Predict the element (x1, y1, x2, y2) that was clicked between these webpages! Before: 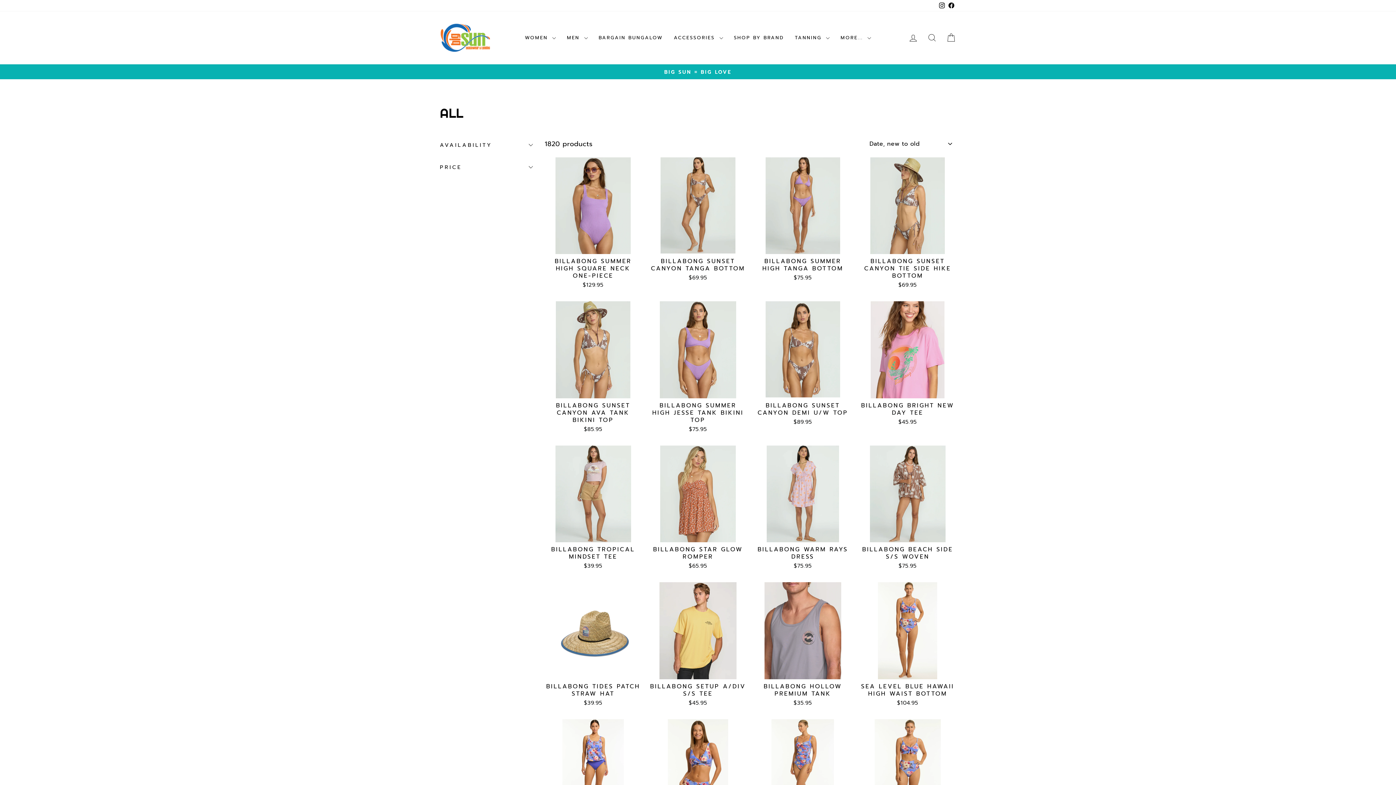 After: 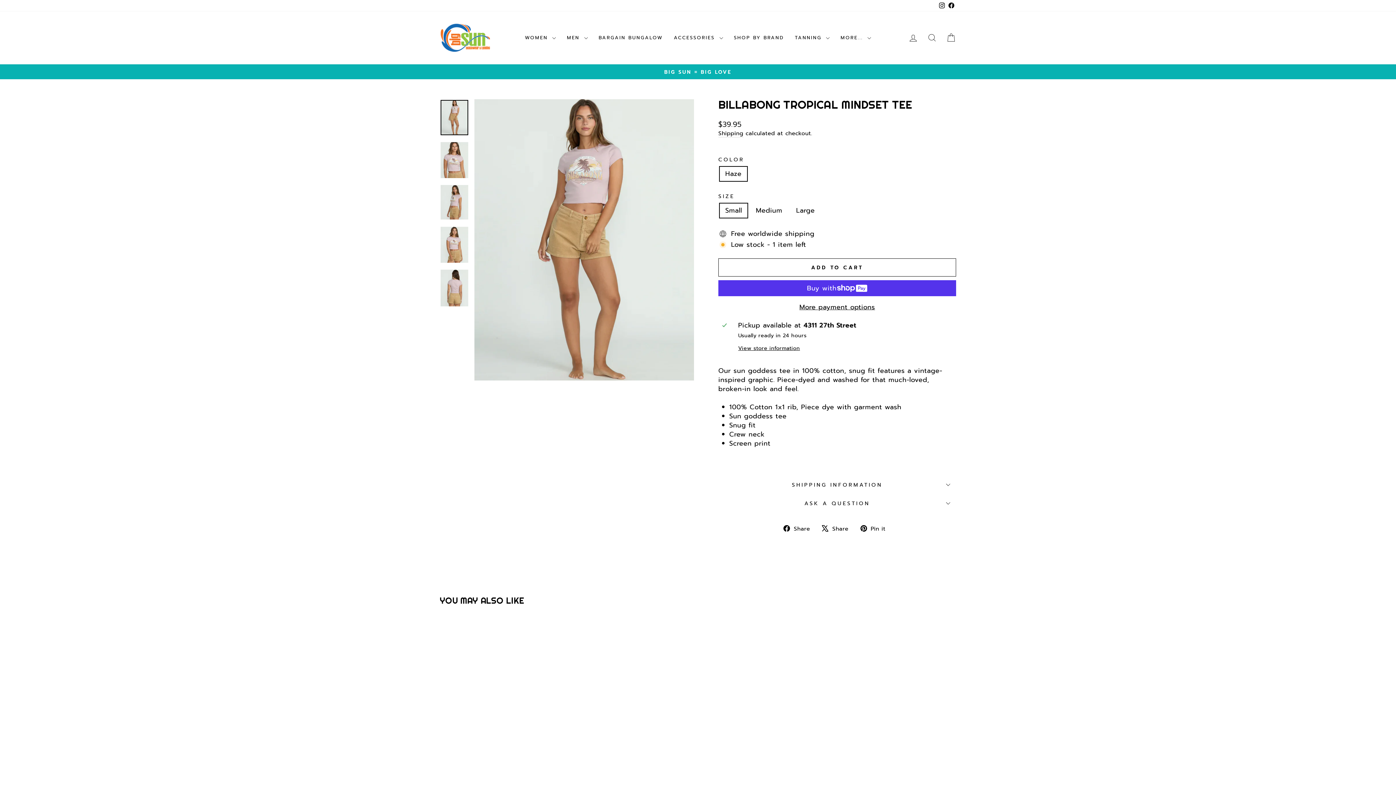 Action: bbox: (544, 542, 641, 571) label: BILLABONG TROPICAL MINDSET TEE
$39.95